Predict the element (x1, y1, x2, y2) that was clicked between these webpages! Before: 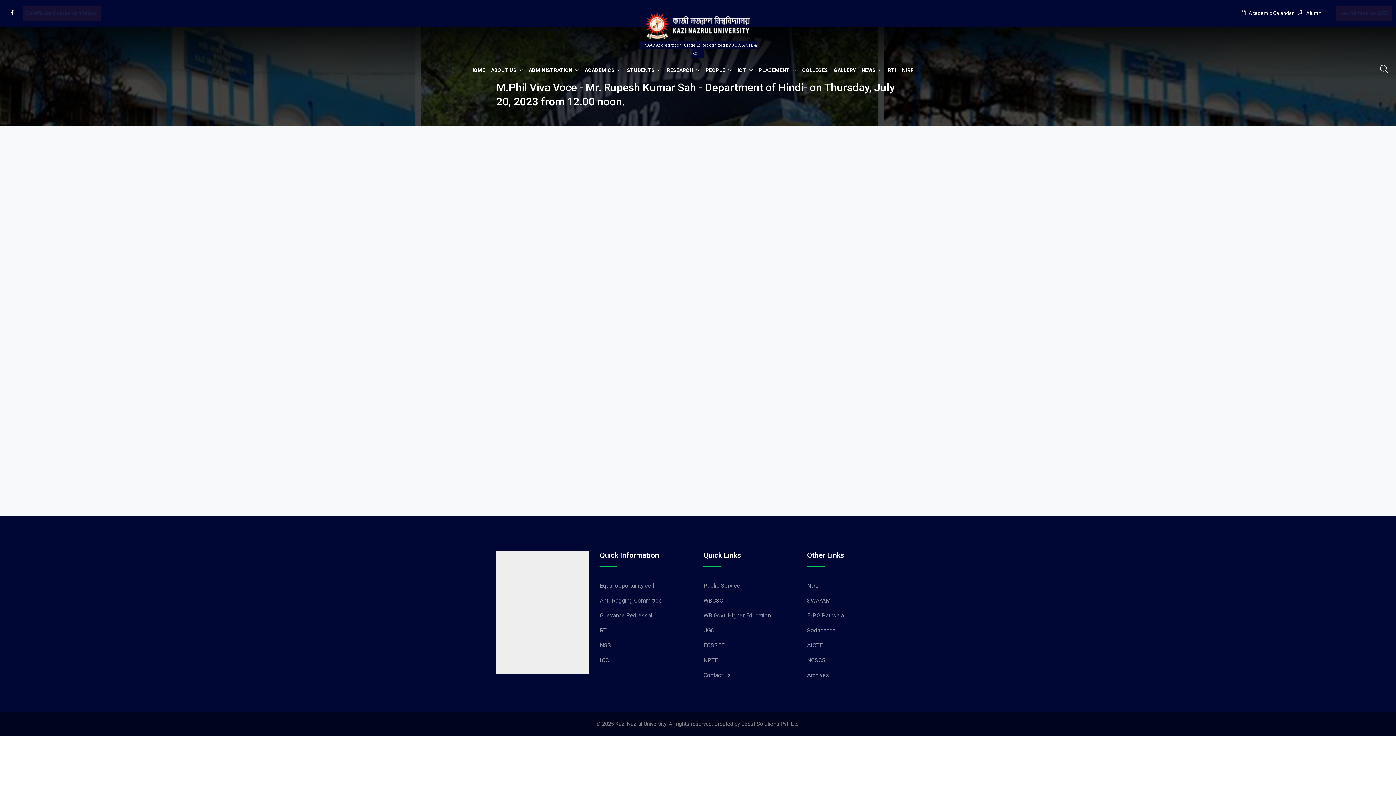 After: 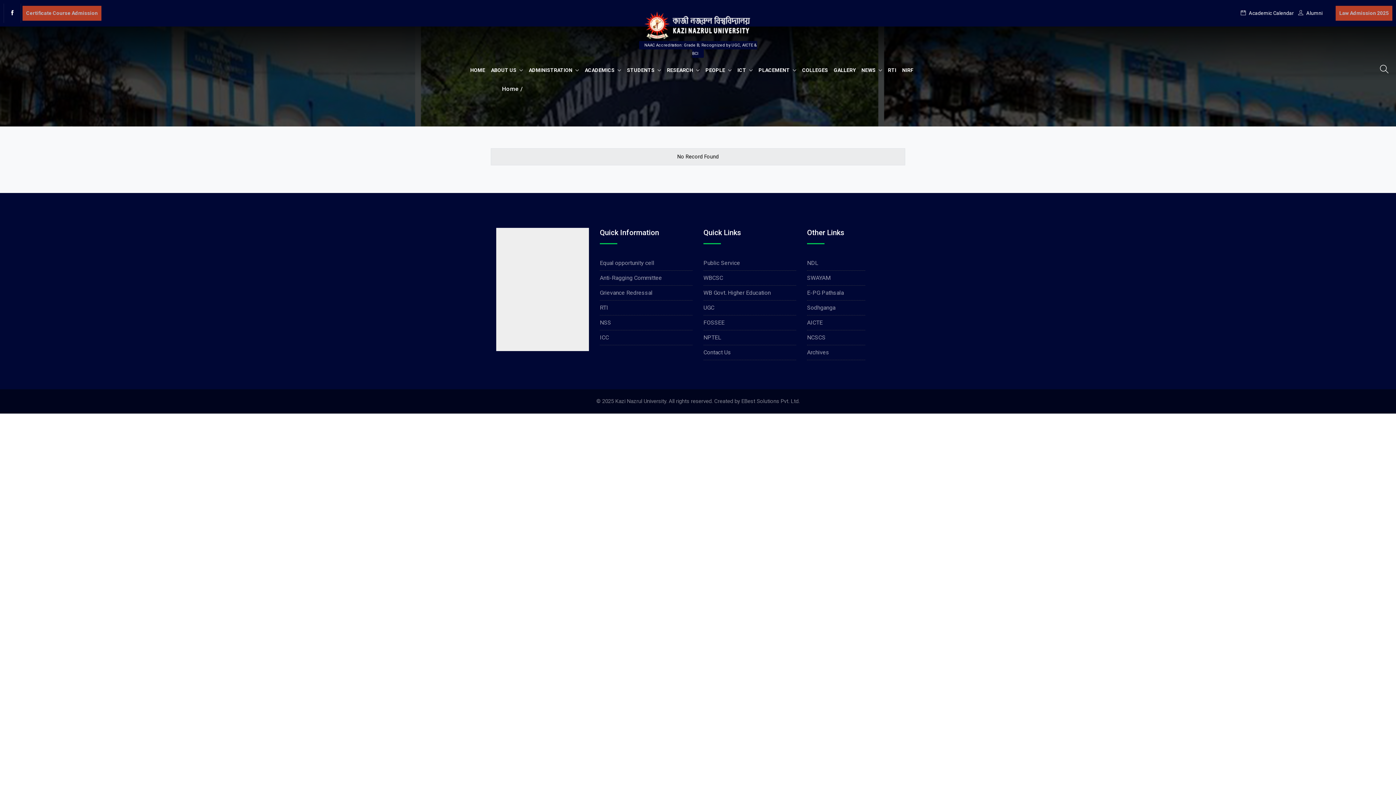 Action: bbox: (600, 657, 609, 664) label: ICC